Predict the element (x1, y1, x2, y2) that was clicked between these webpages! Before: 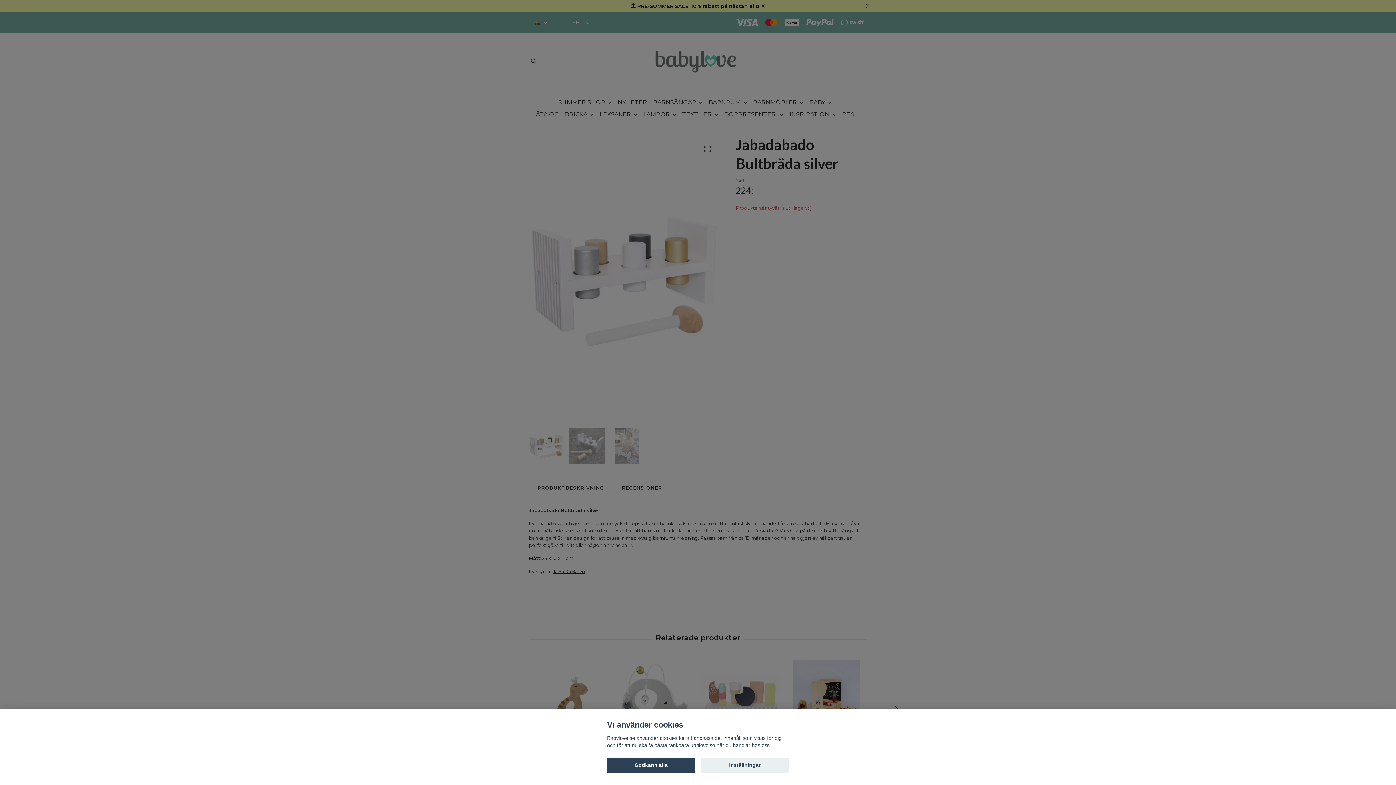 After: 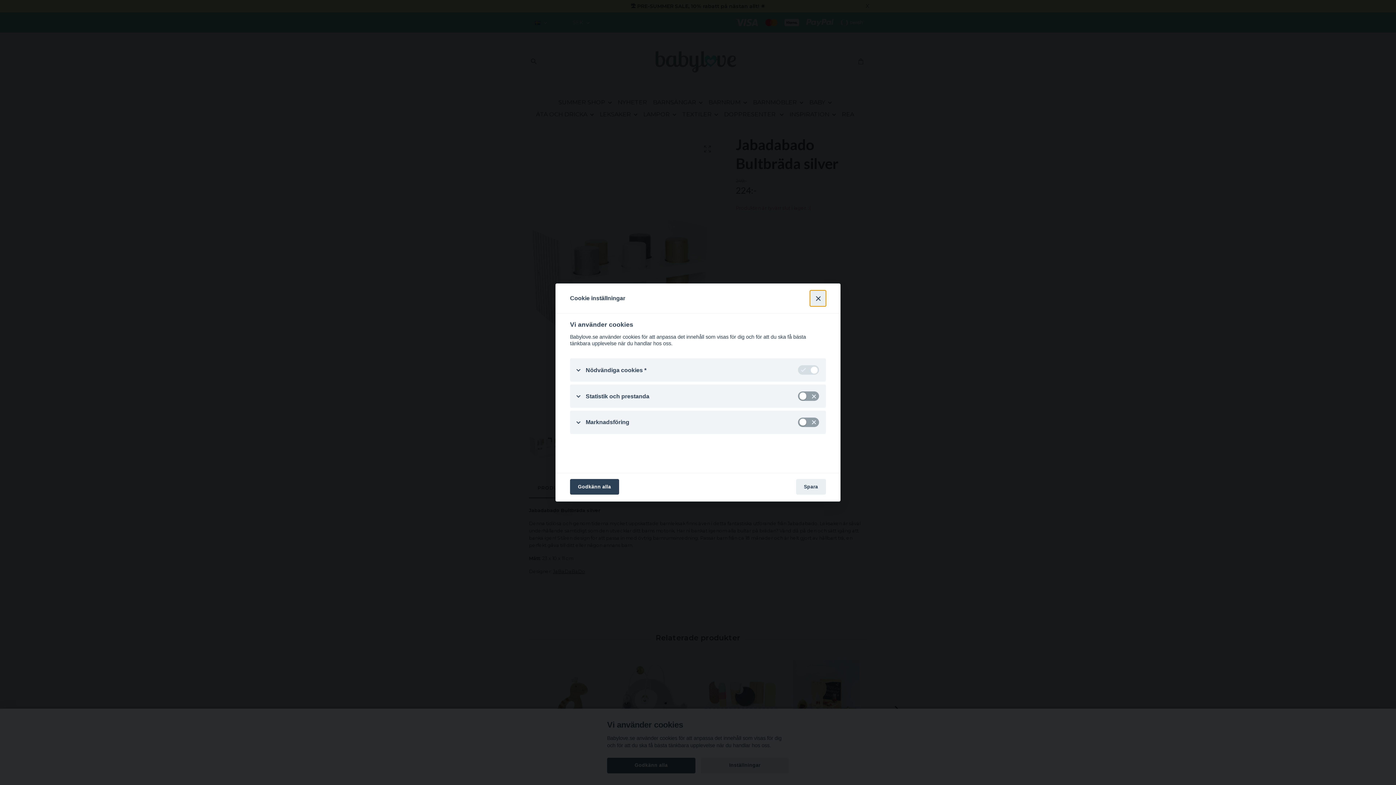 Action: label: Inställningar bbox: (700, 758, 789, 773)